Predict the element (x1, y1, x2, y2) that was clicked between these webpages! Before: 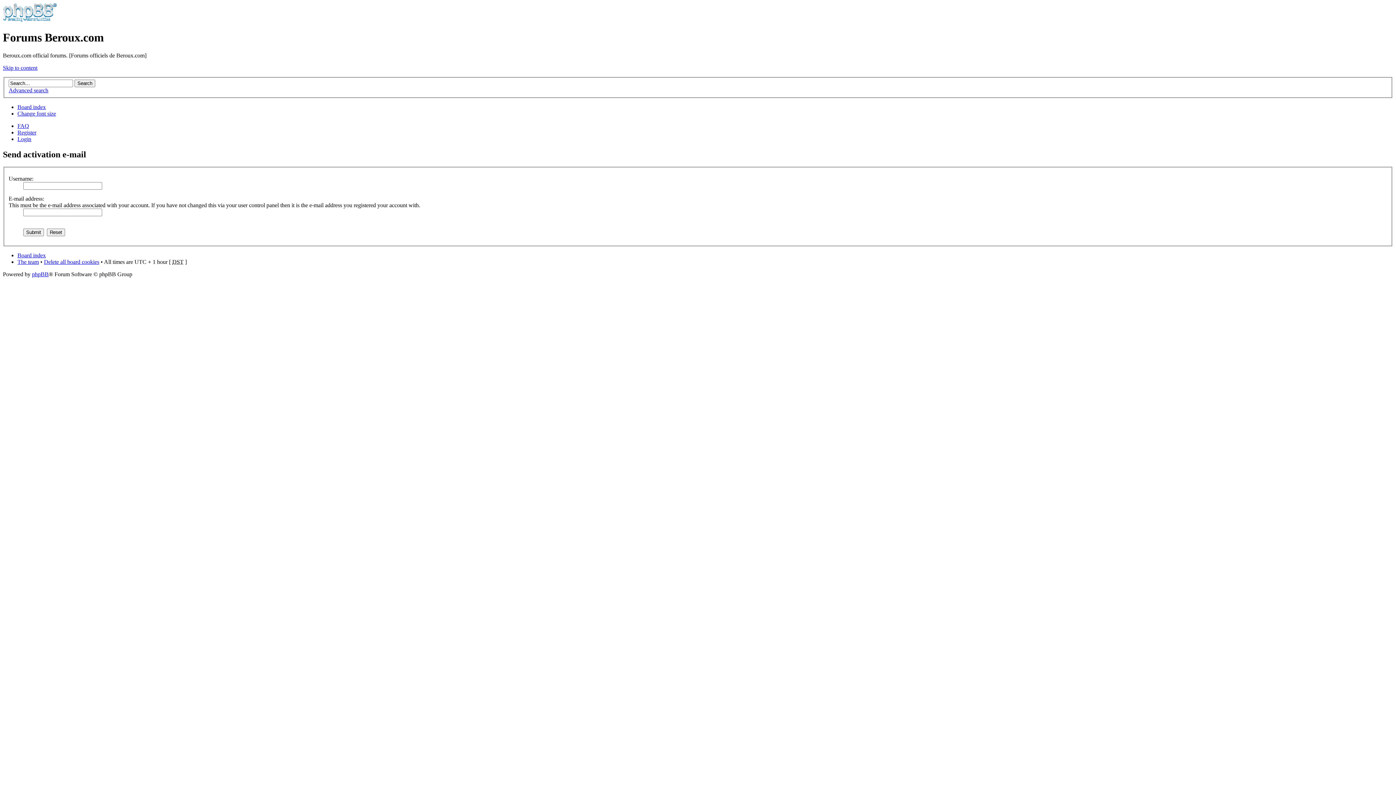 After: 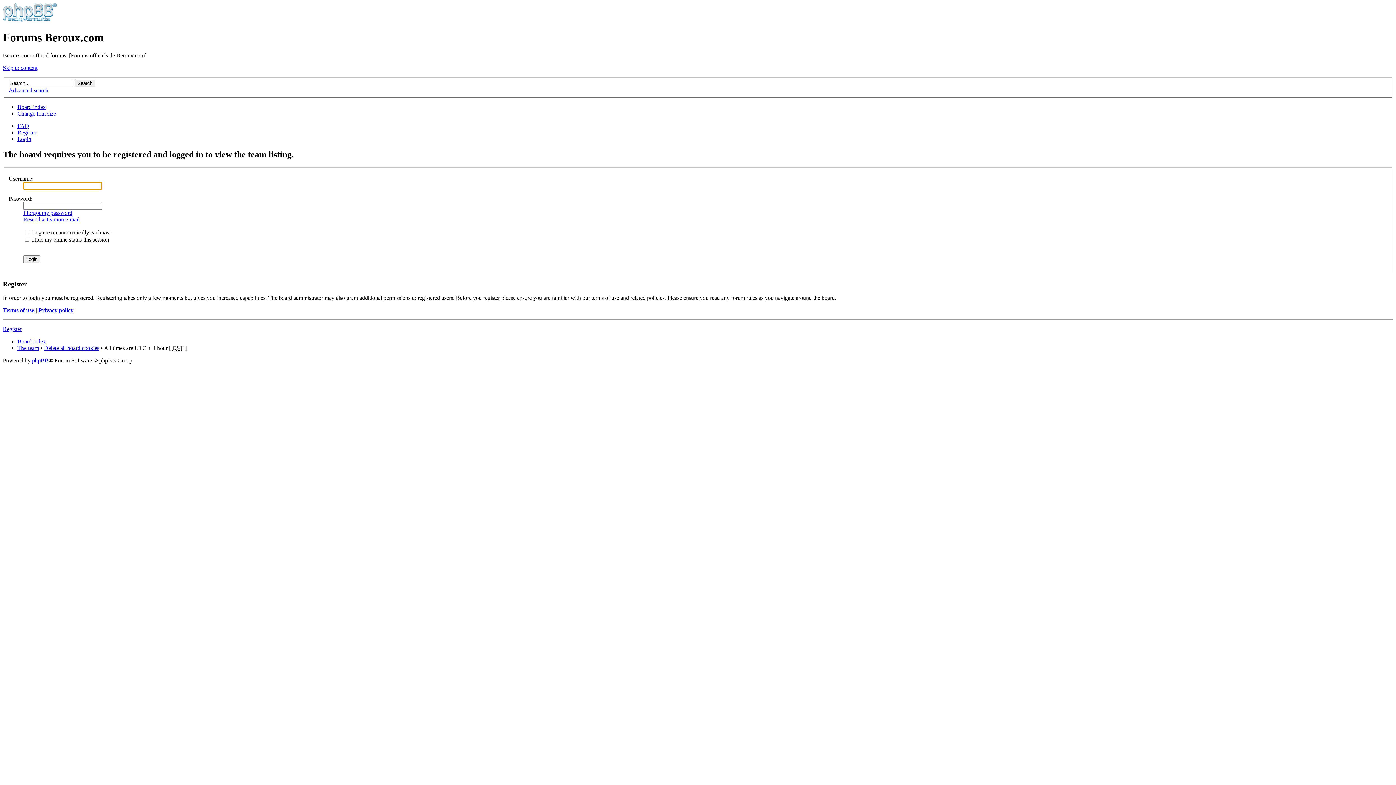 Action: label: The team bbox: (17, 258, 38, 265)